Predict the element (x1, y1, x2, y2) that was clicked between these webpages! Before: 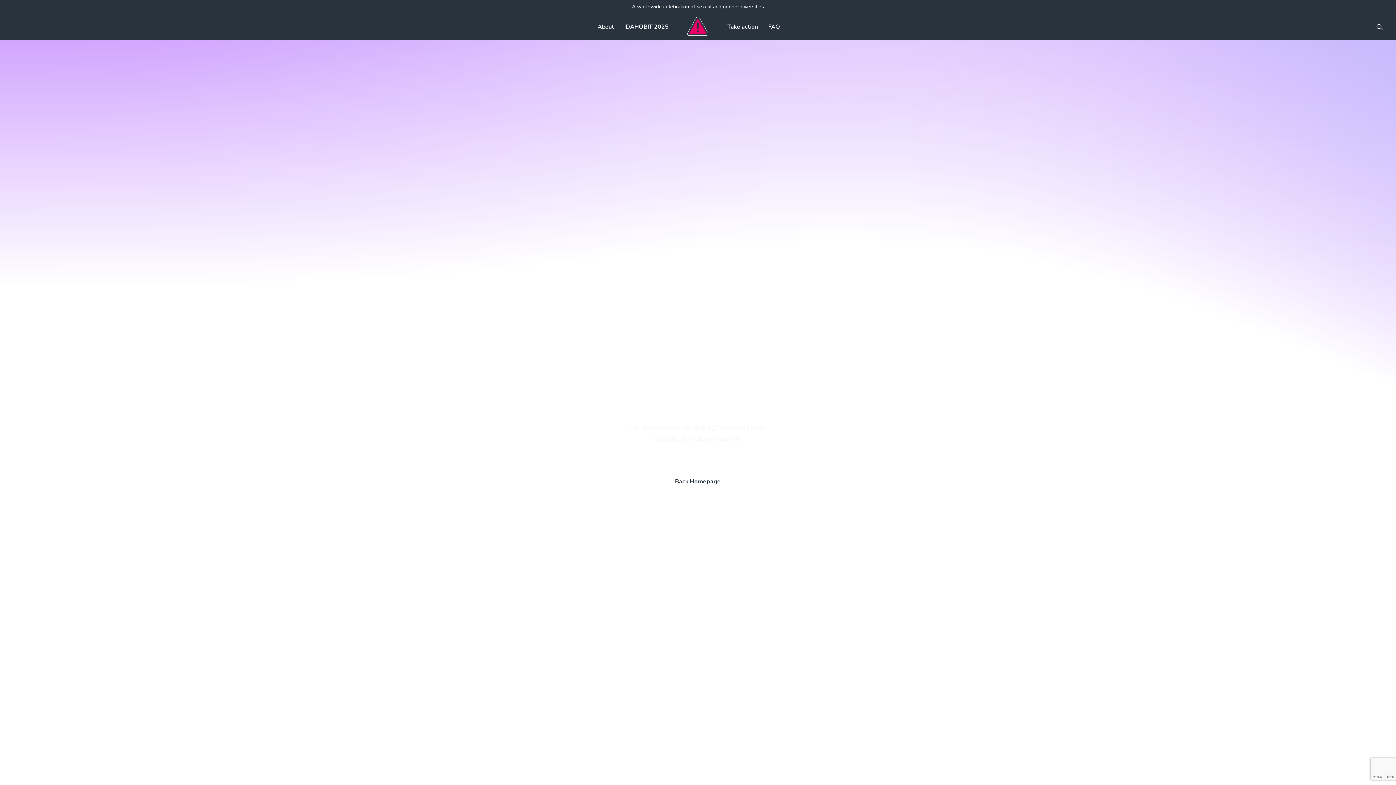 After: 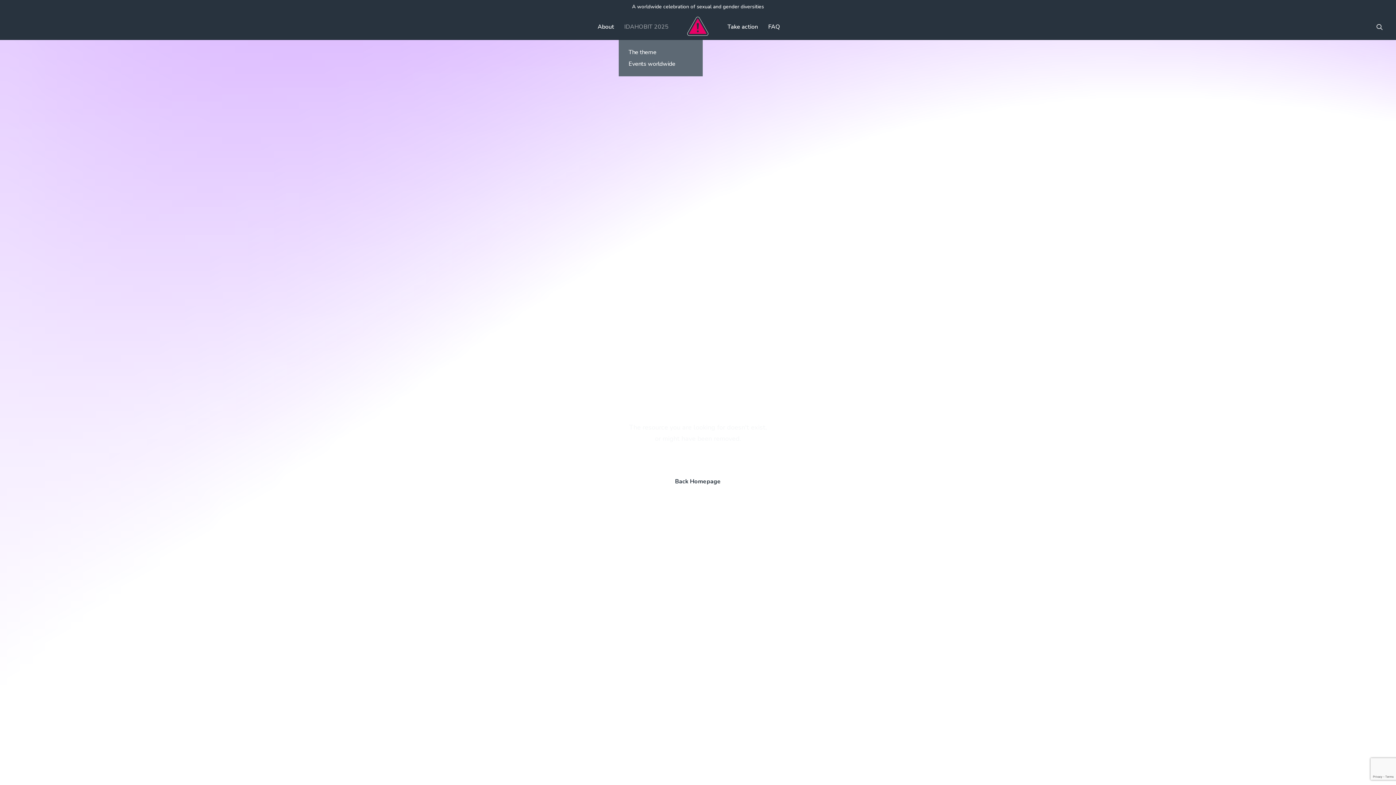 Action: bbox: (619, 13, 673, 40) label: IDAHOBIT 2025